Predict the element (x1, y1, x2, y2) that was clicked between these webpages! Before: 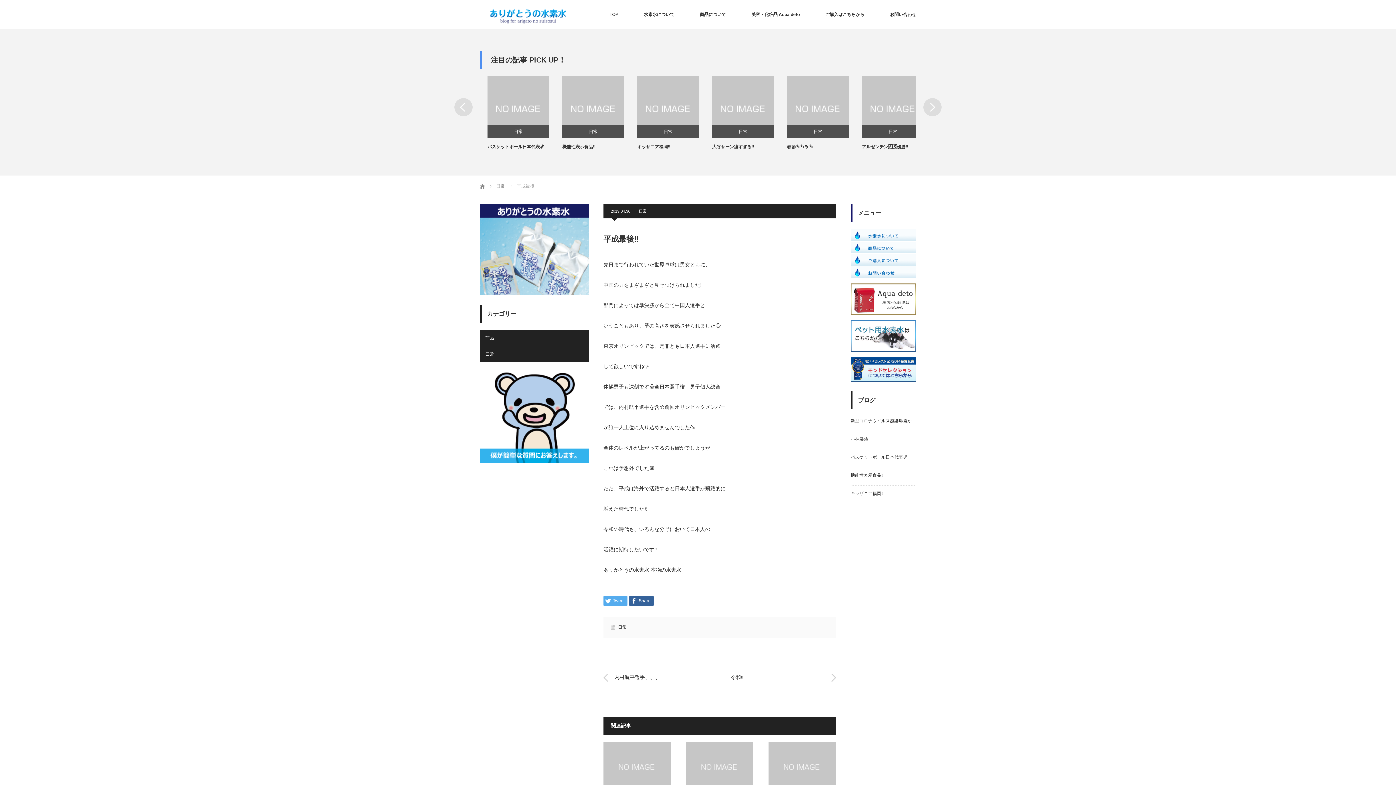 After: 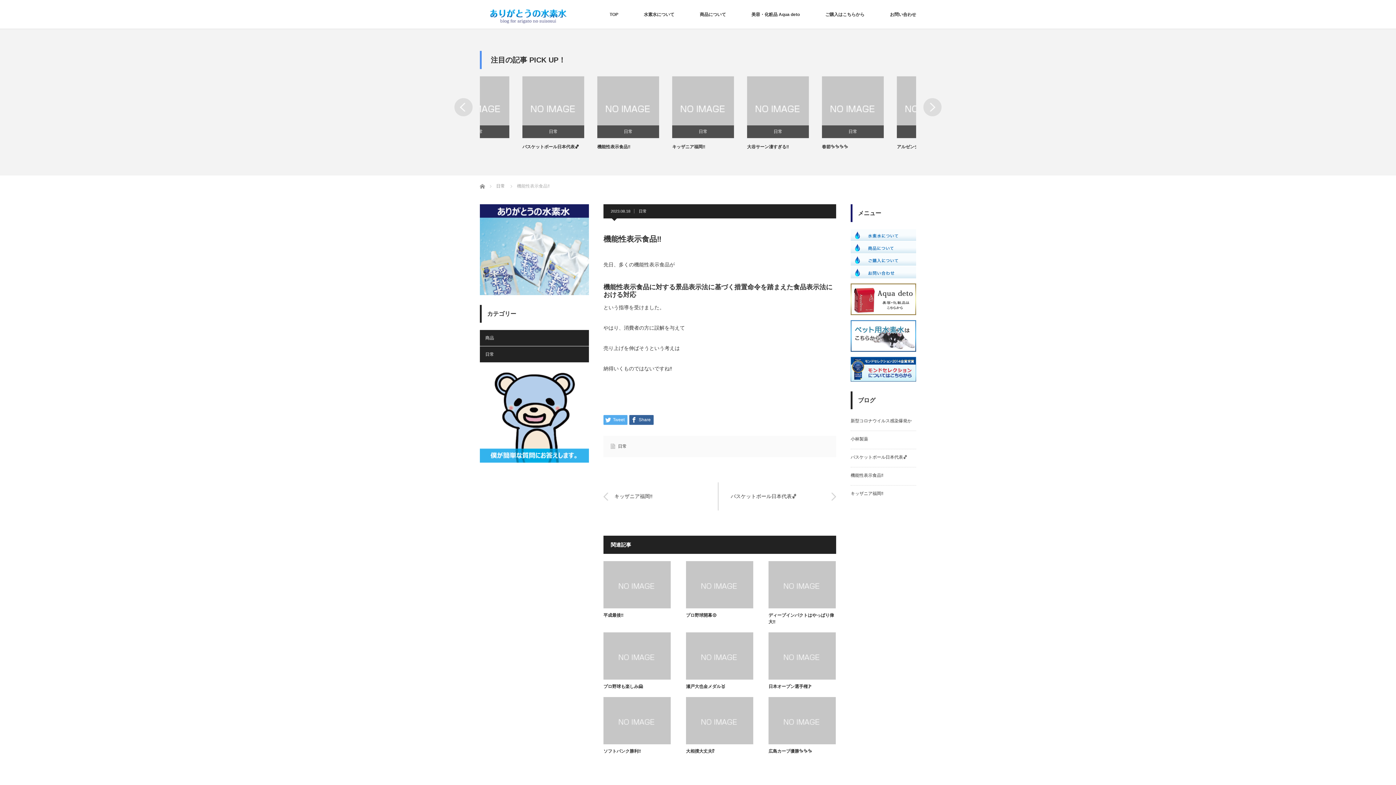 Action: bbox: (850, 473, 883, 478) label: 機能性表示食品‼️